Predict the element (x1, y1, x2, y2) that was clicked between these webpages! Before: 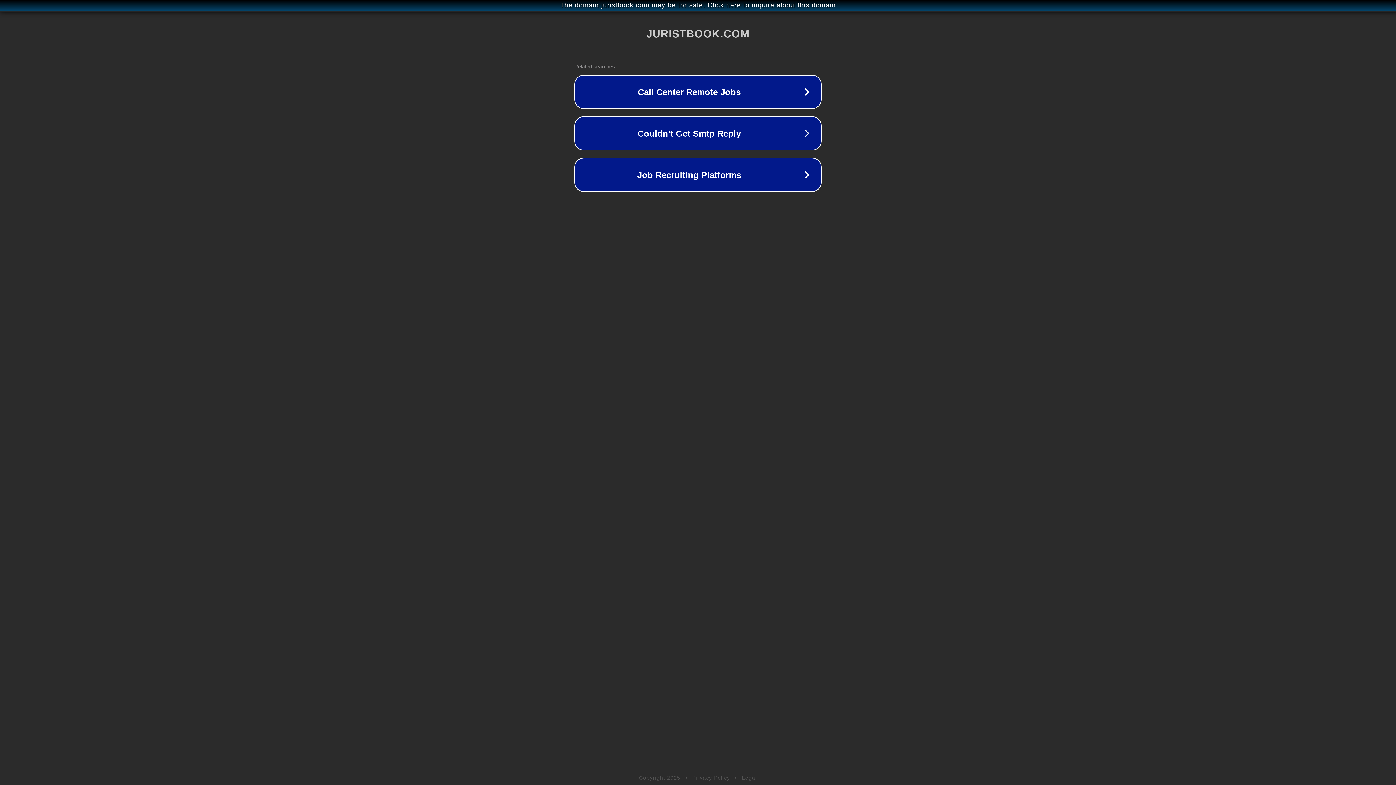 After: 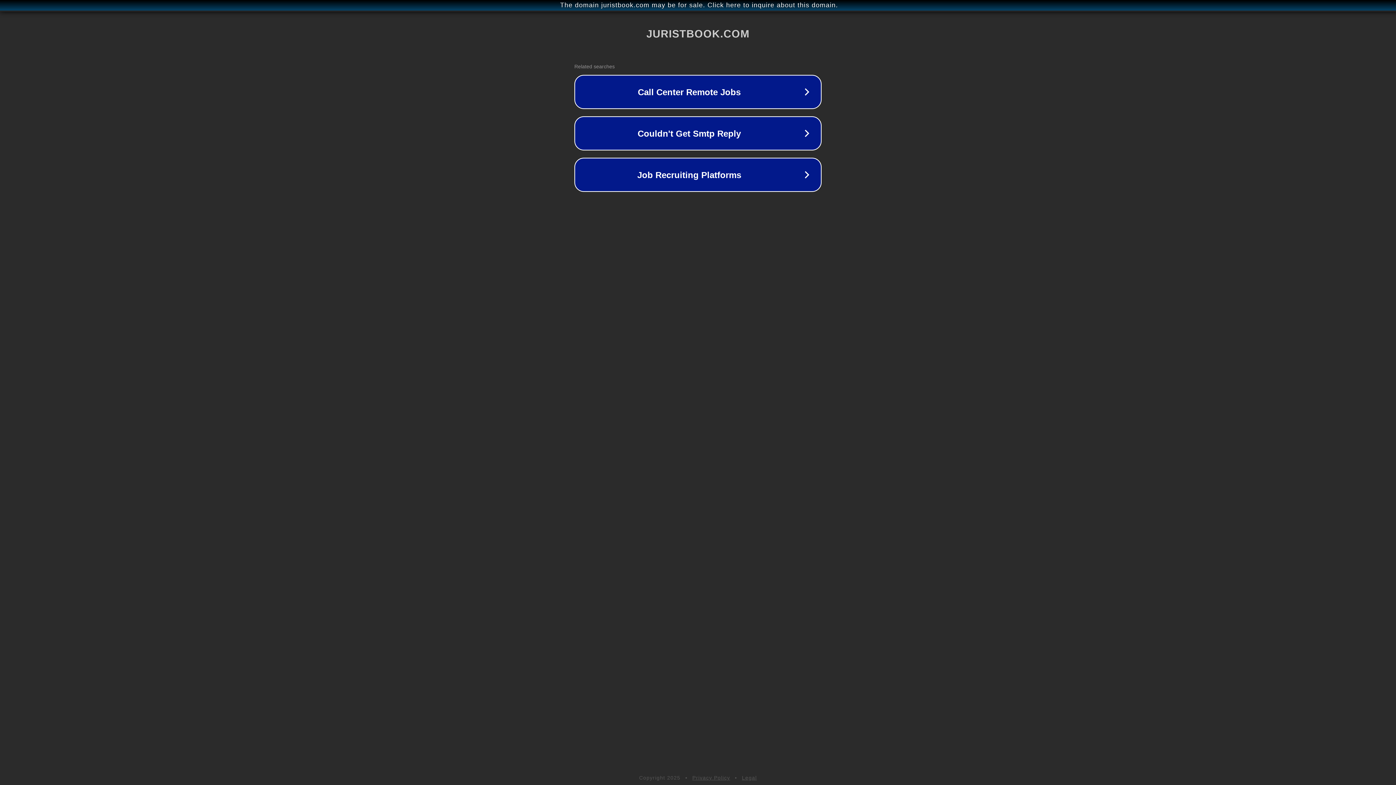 Action: label: Legal bbox: (742, 775, 757, 781)